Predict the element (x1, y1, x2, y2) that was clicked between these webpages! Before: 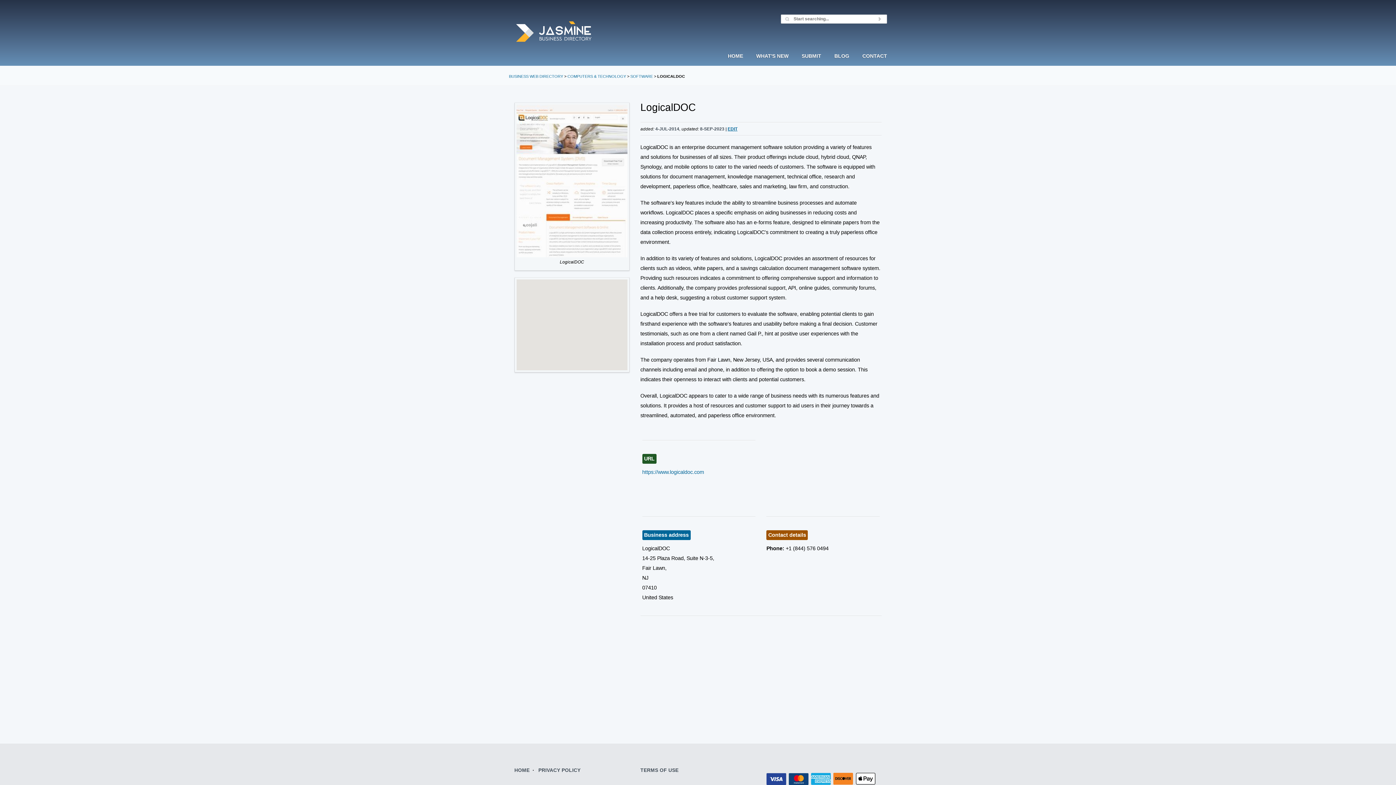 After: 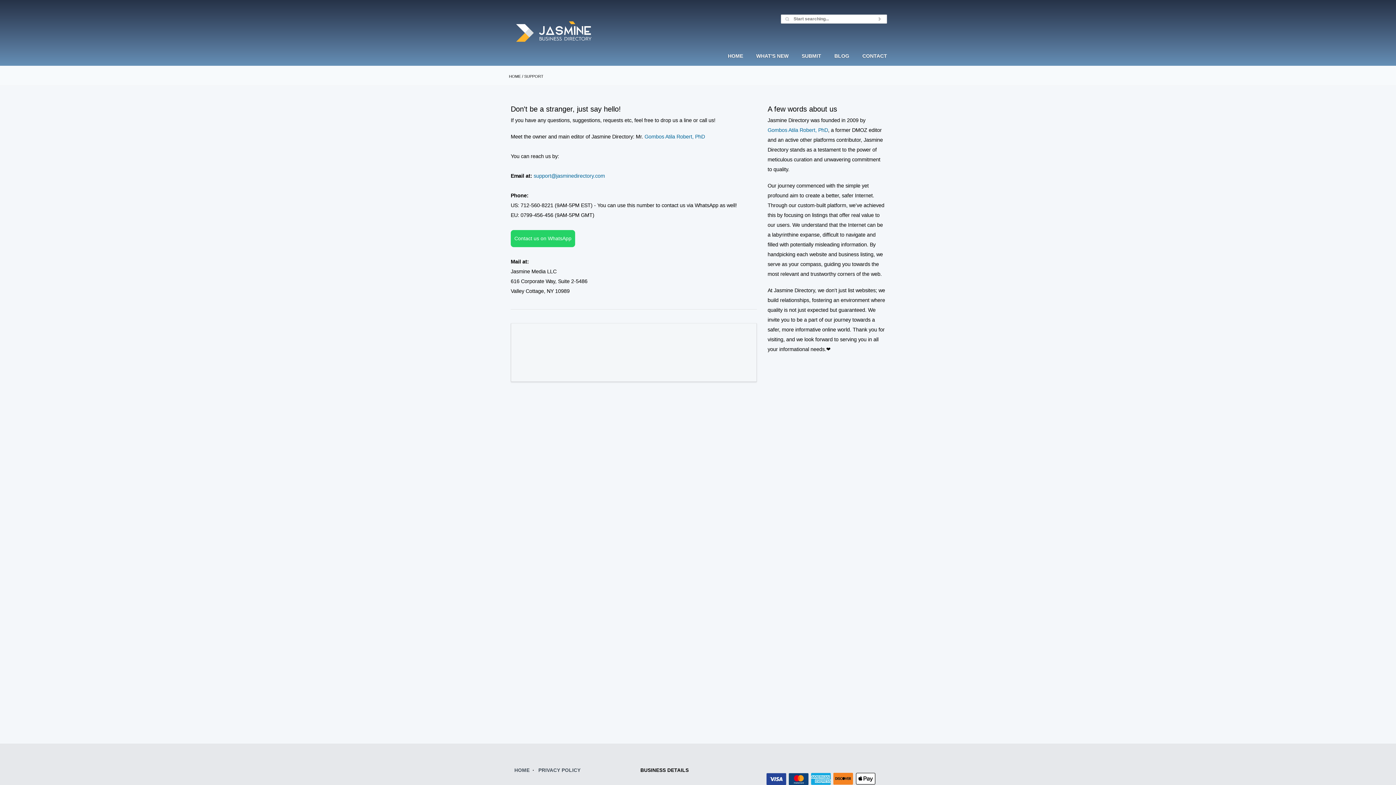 Action: label: CONTACT bbox: (856, 53, 887, 72)